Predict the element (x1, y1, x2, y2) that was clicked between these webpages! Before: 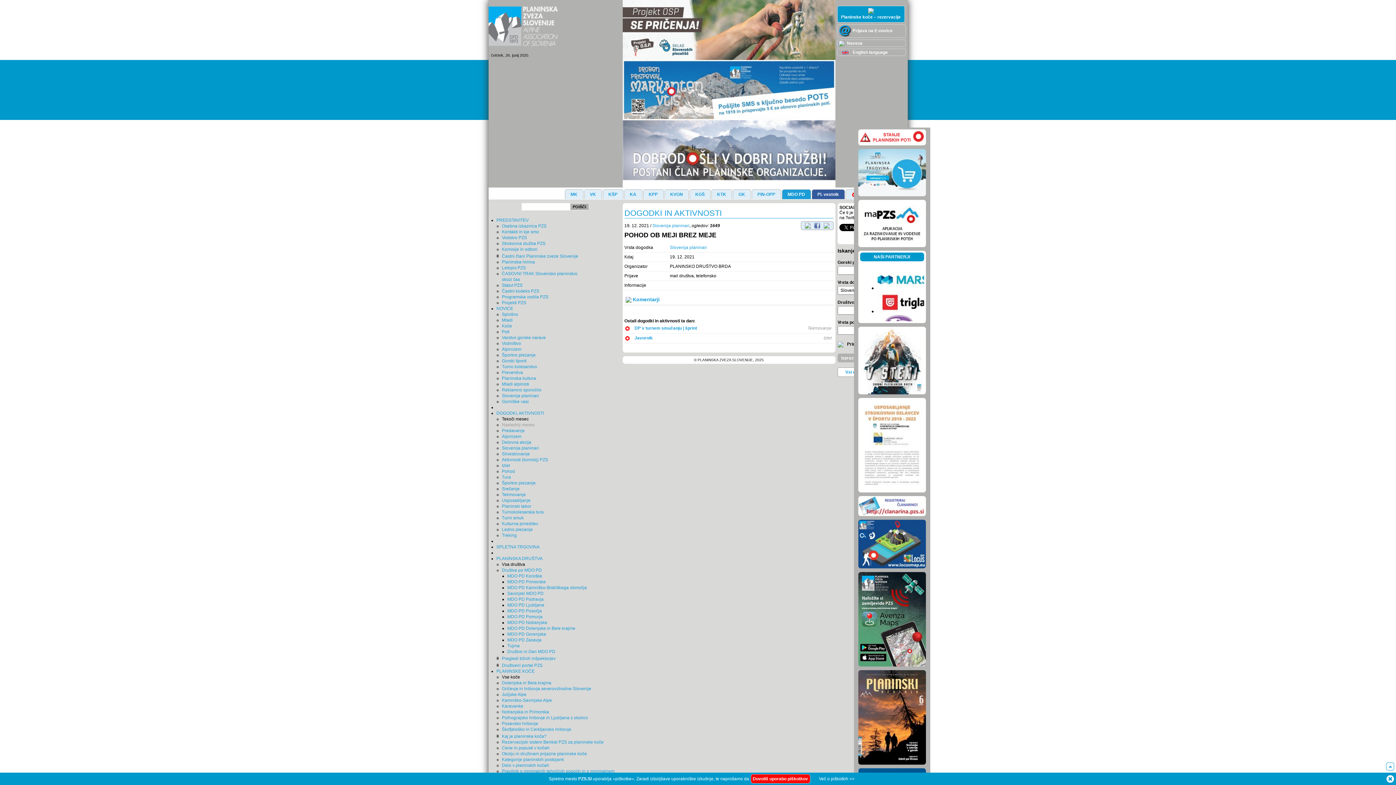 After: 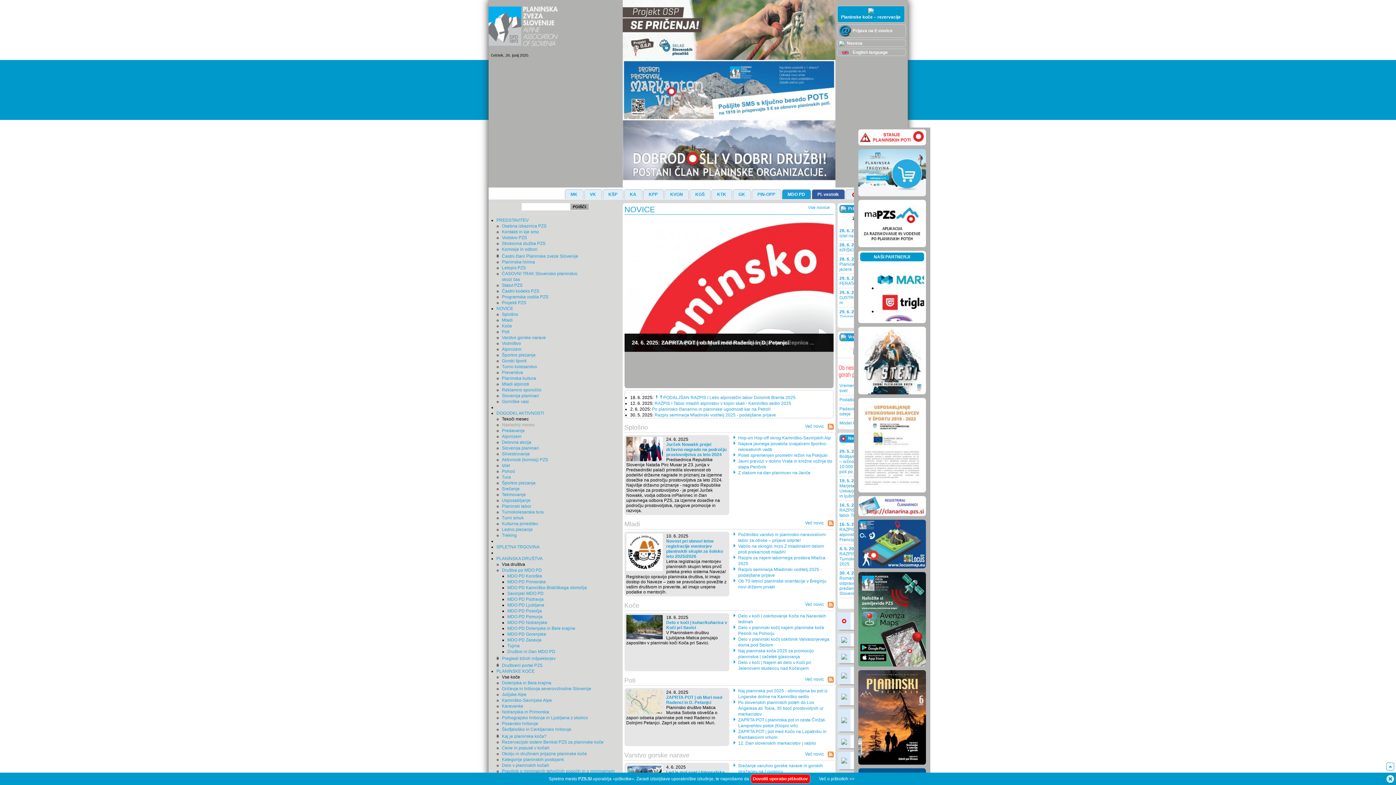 Action: bbox: (488, 41, 557, 46)